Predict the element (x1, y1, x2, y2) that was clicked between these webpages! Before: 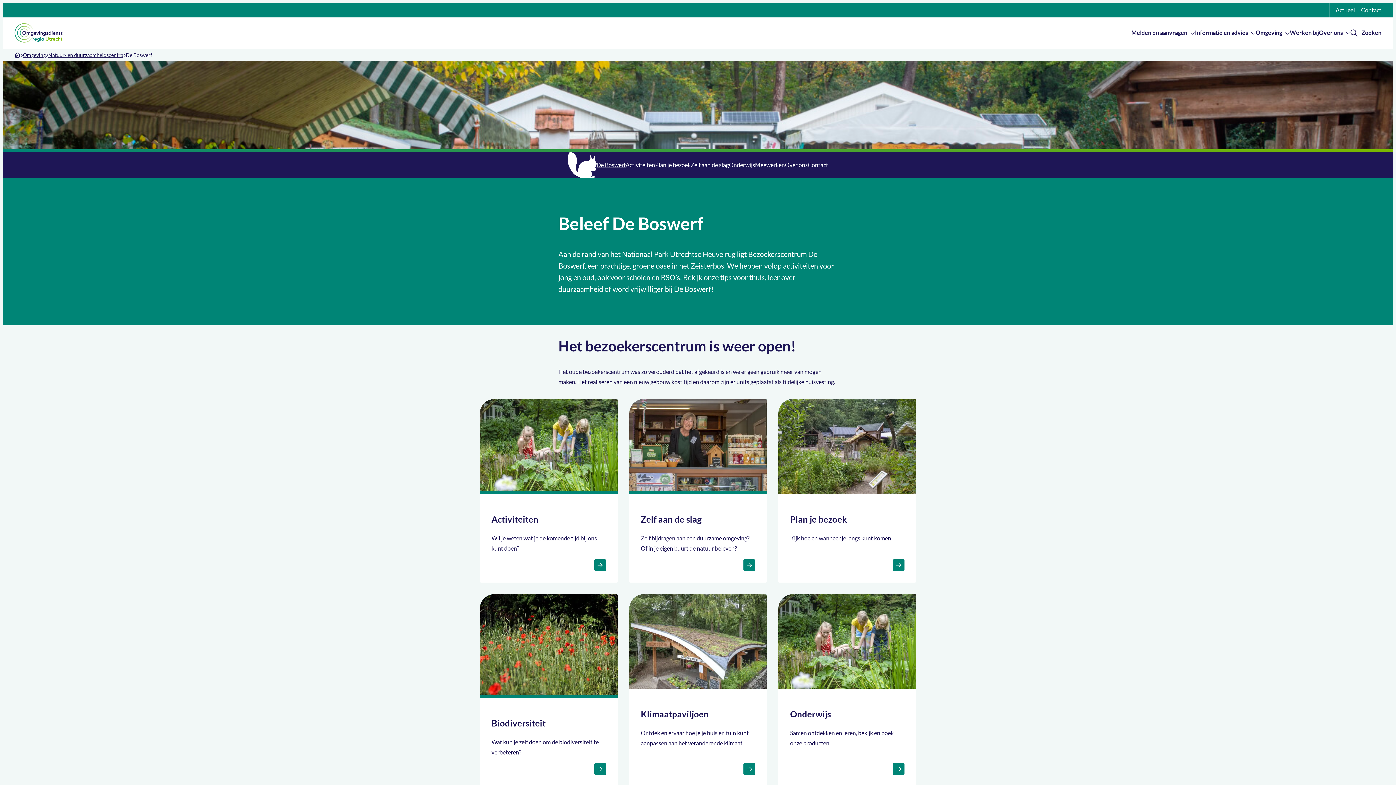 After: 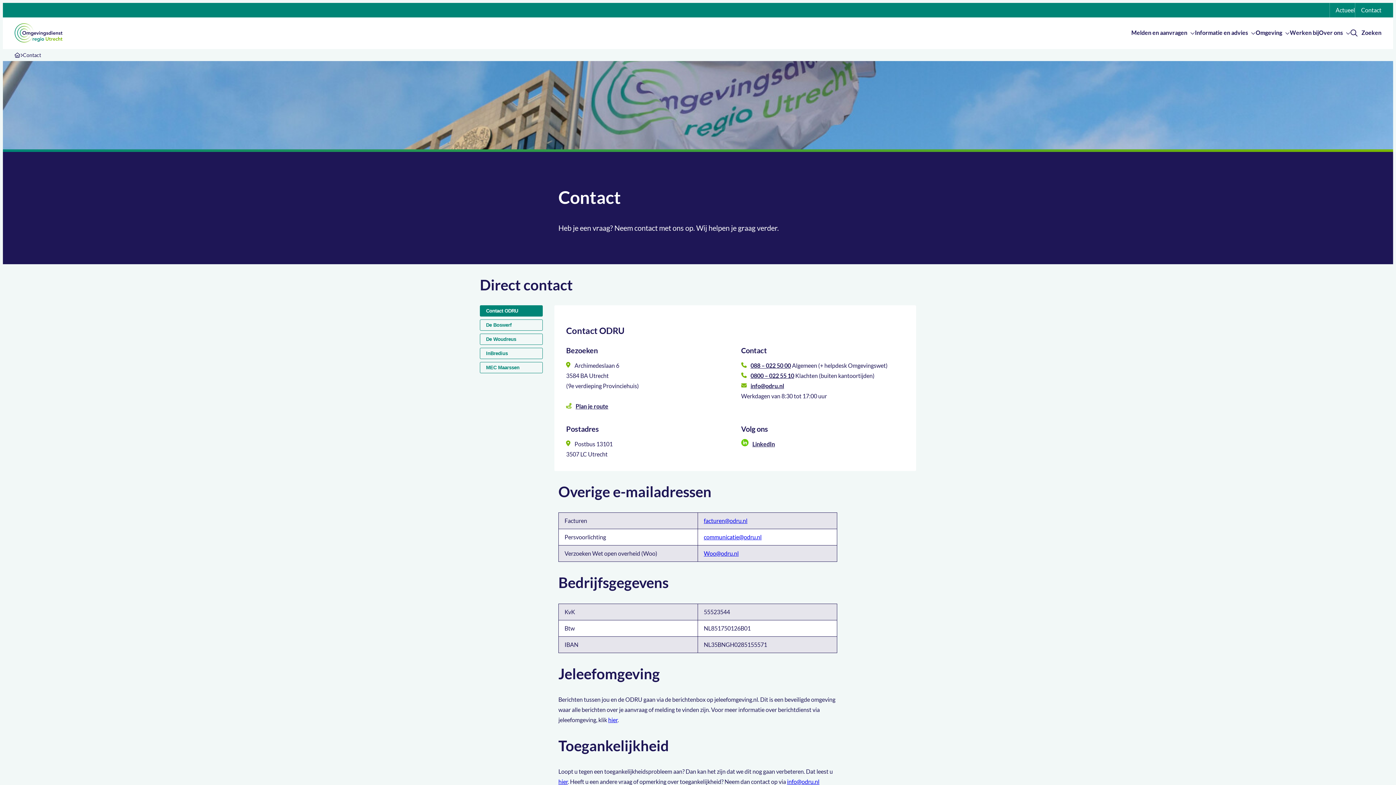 Action: bbox: (1361, 6, 1381, 13) label: Contact